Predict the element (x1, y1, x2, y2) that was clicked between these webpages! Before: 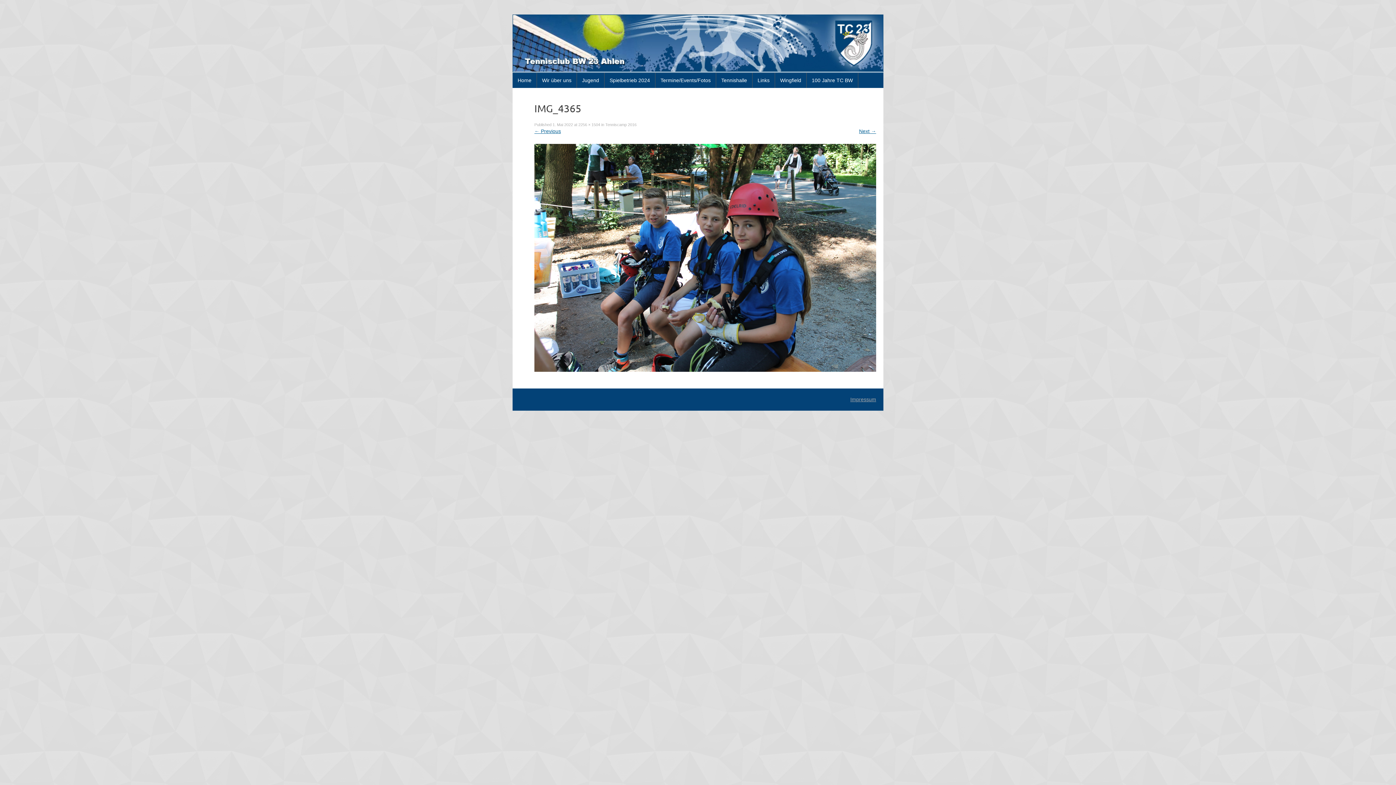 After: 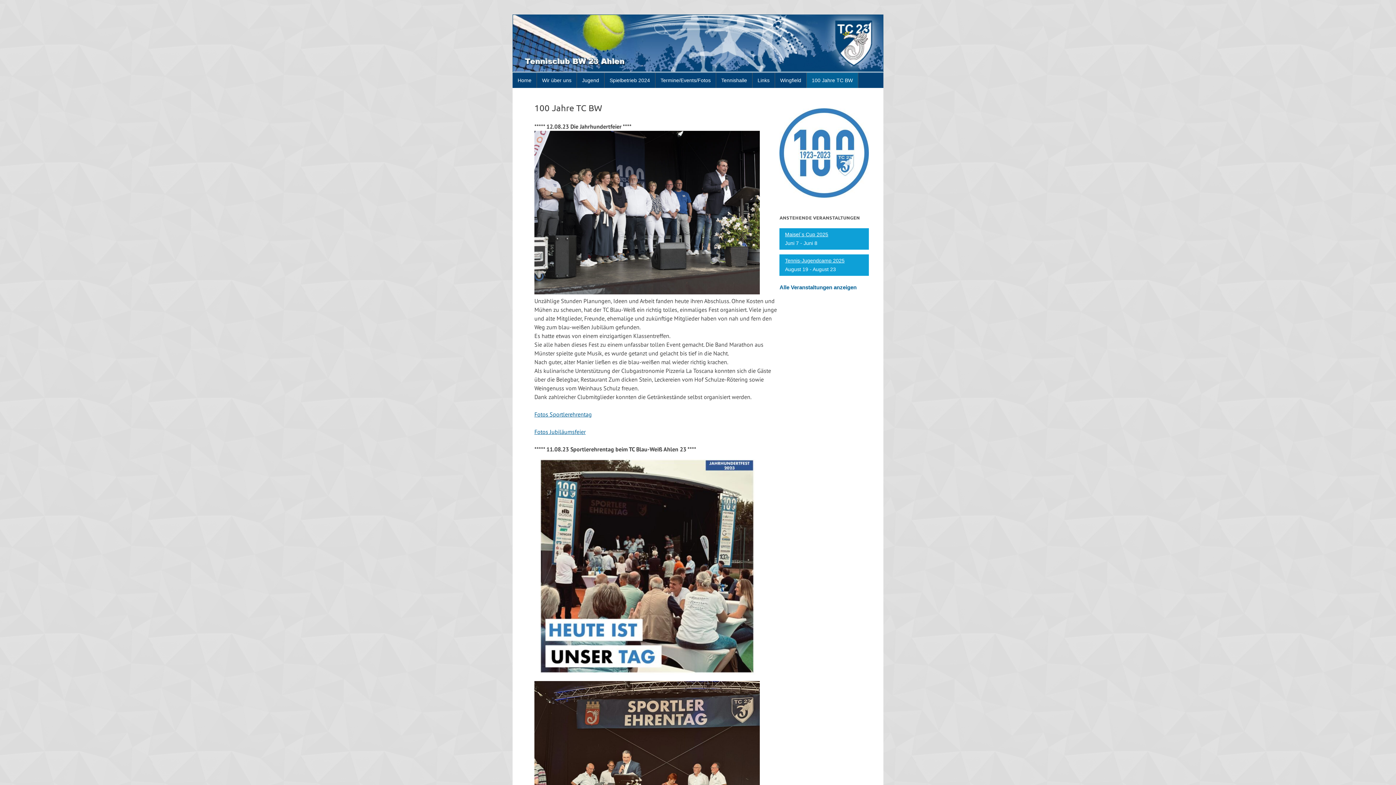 Action: bbox: (806, 72, 858, 88) label: 100 Jahre TC BW